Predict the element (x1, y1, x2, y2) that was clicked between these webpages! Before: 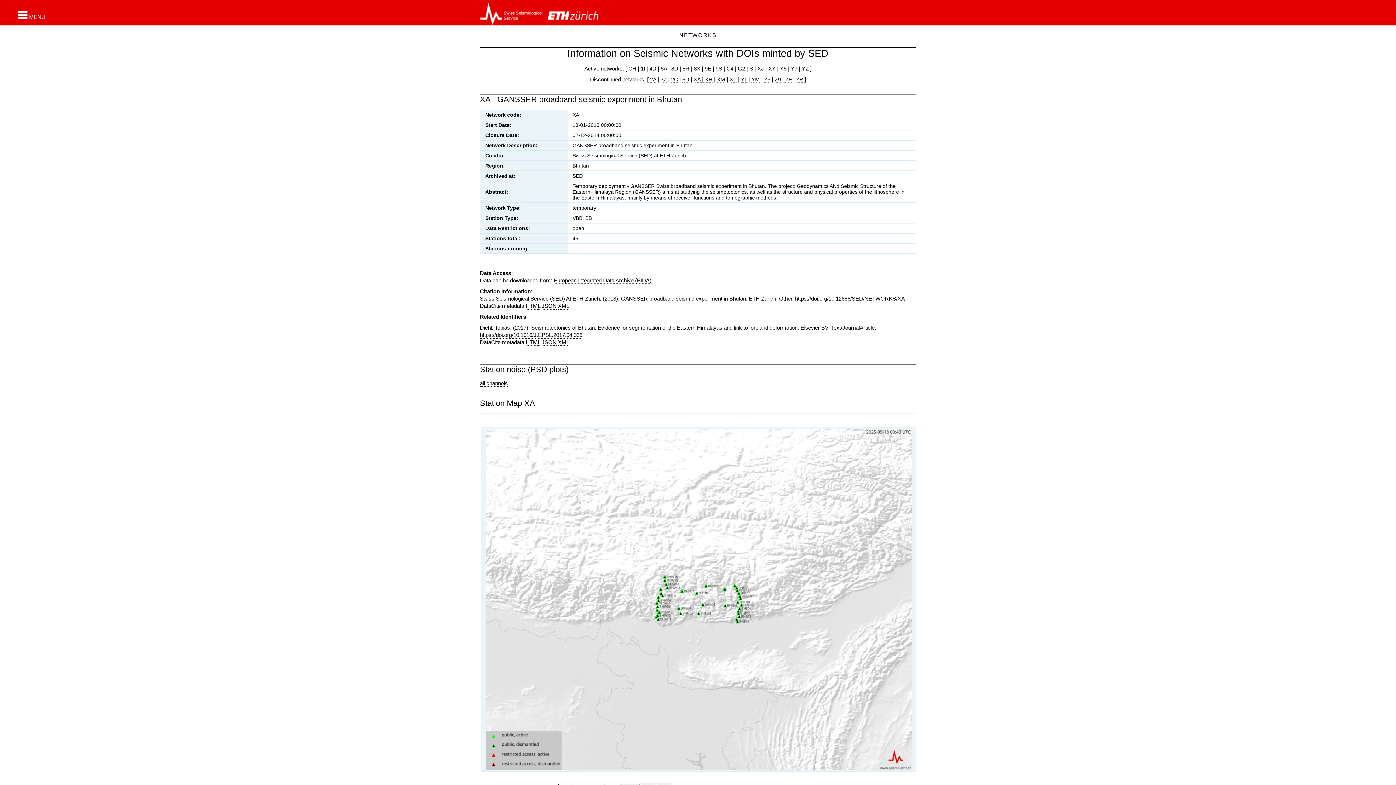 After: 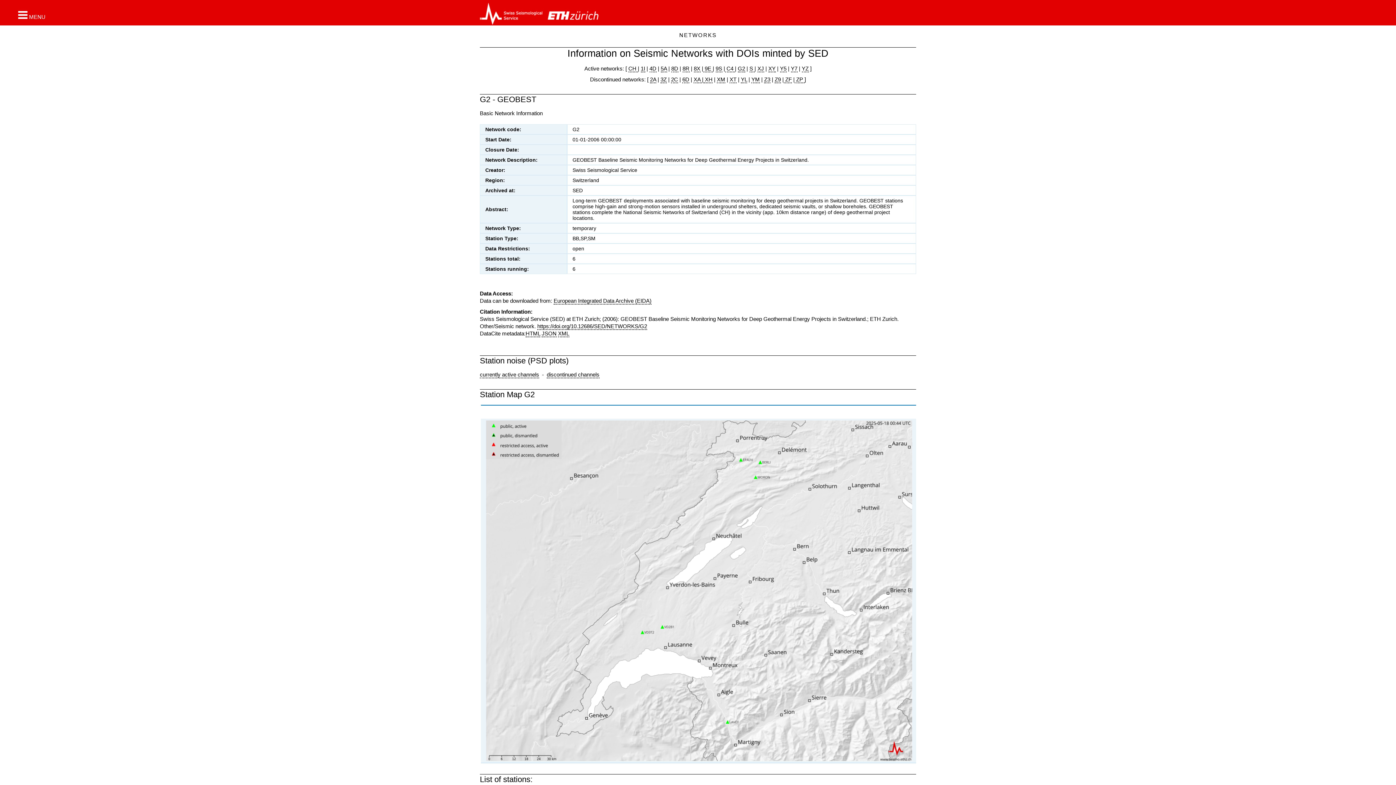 Action: bbox: (738, 65, 745, 72) label: G2